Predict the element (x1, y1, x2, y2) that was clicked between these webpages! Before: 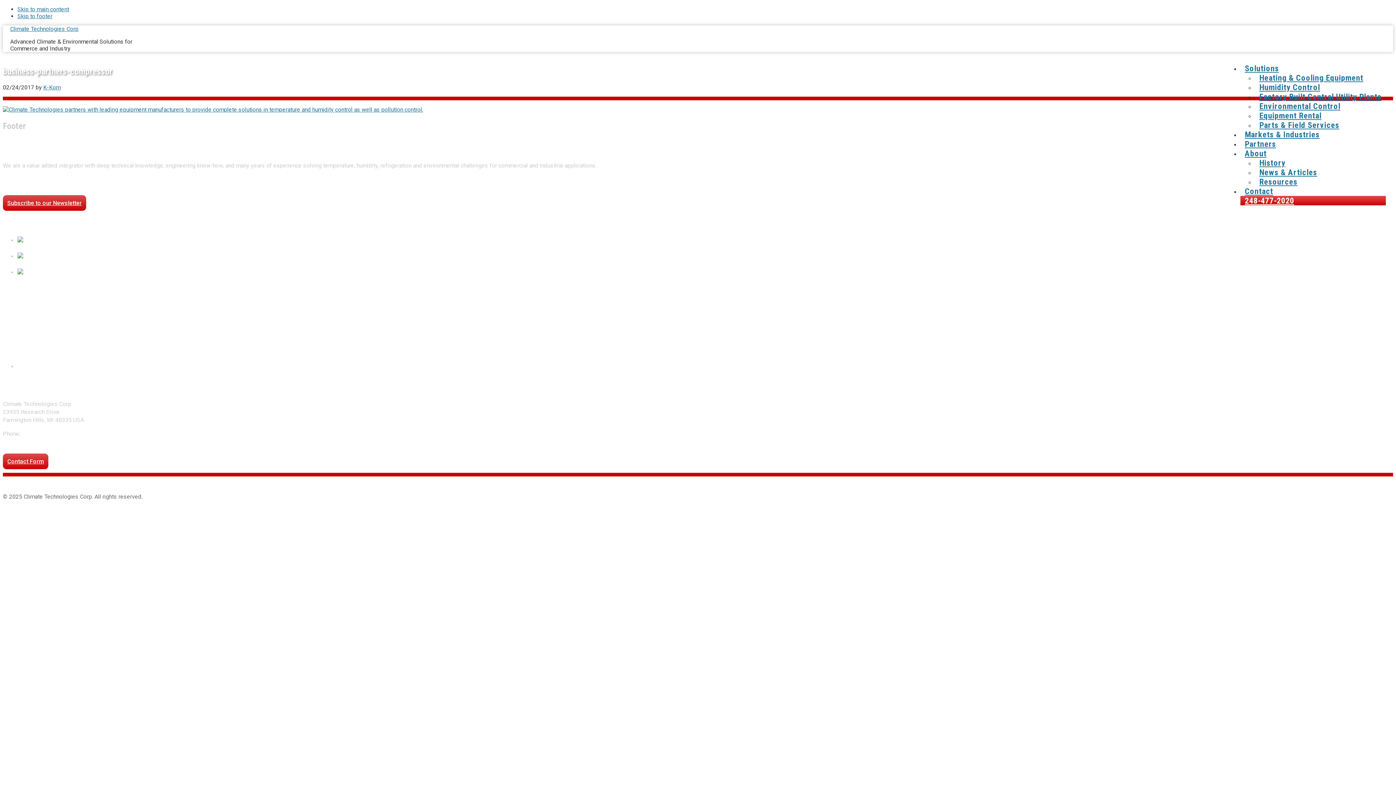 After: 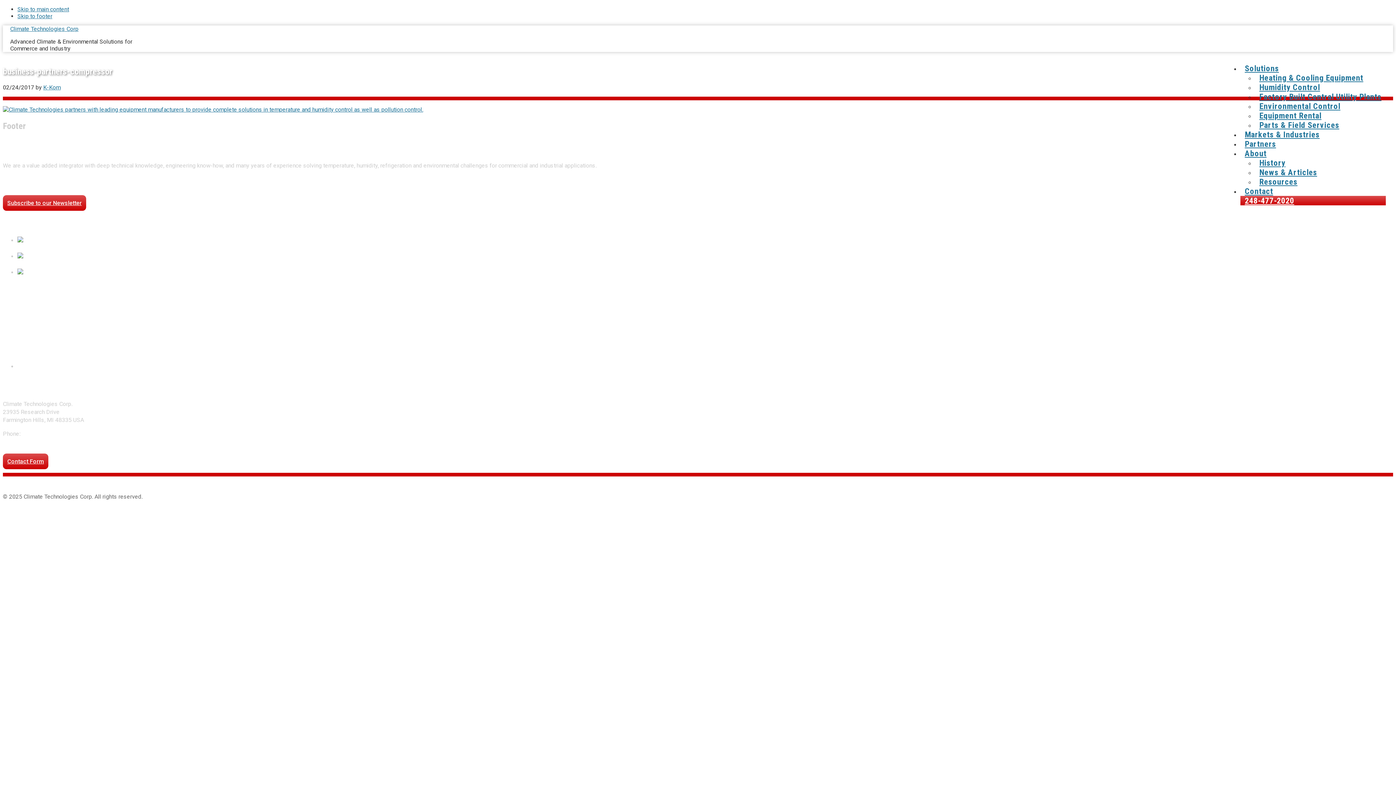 Action: bbox: (1240, 185, 1298, 216) label: 248-477-2020